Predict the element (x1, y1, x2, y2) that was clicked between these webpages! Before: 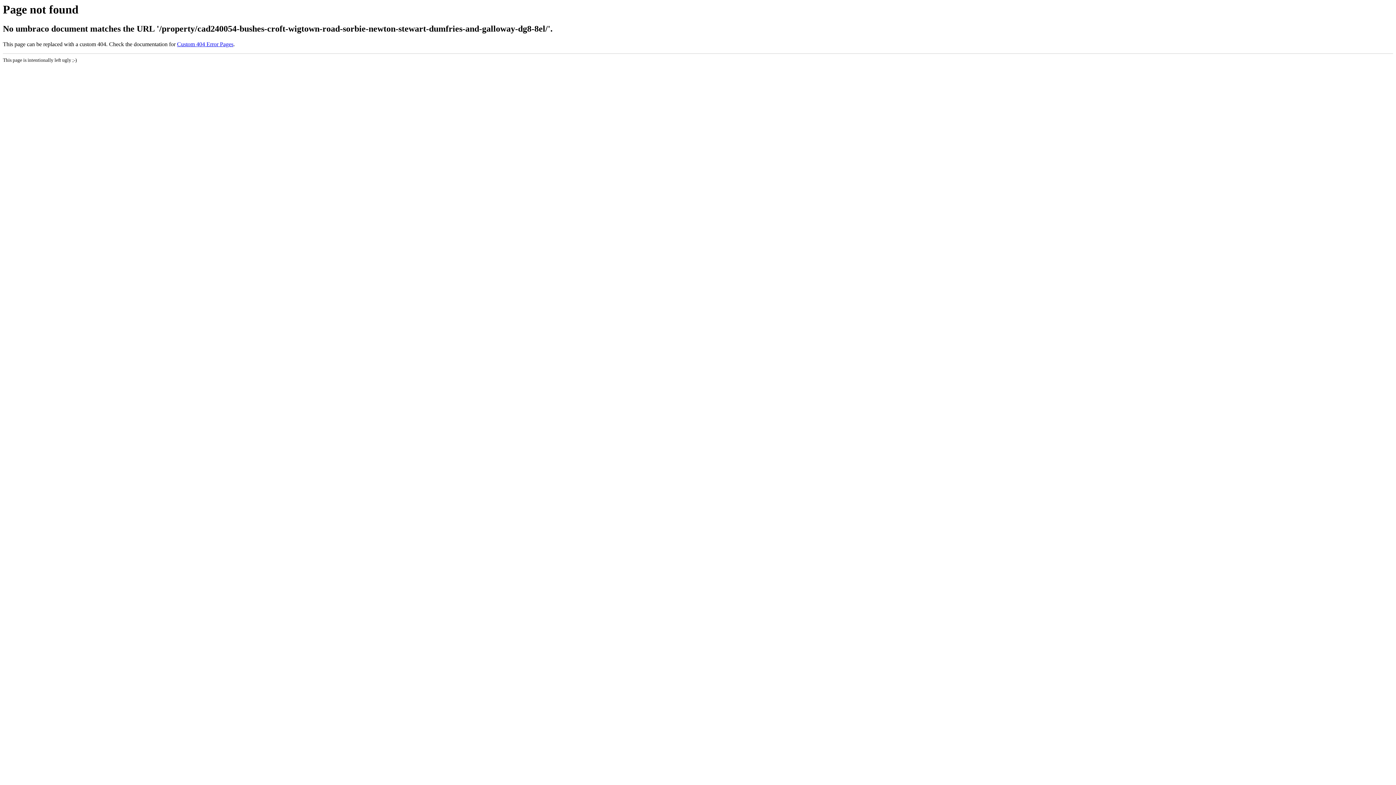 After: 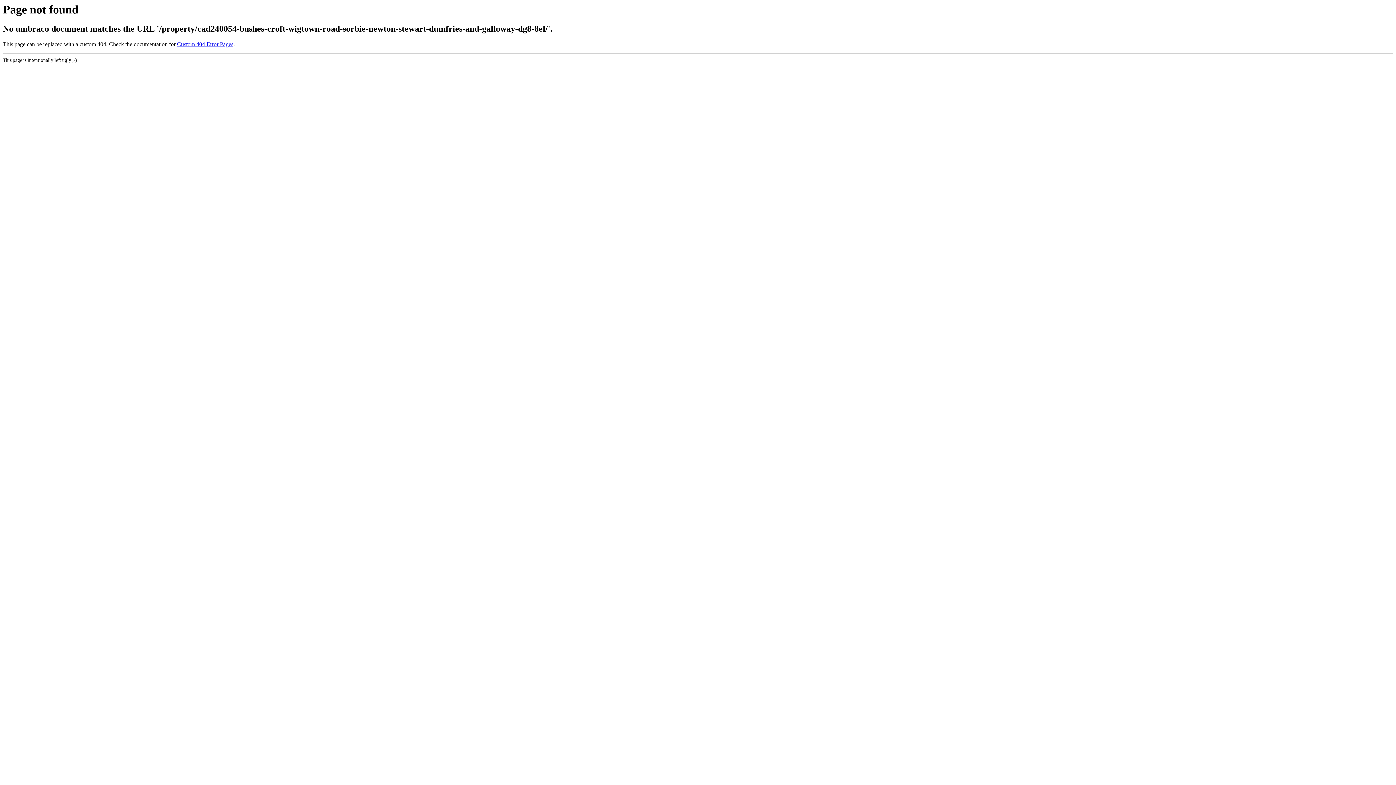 Action: label: Custom 404 Error Pages bbox: (177, 41, 233, 47)